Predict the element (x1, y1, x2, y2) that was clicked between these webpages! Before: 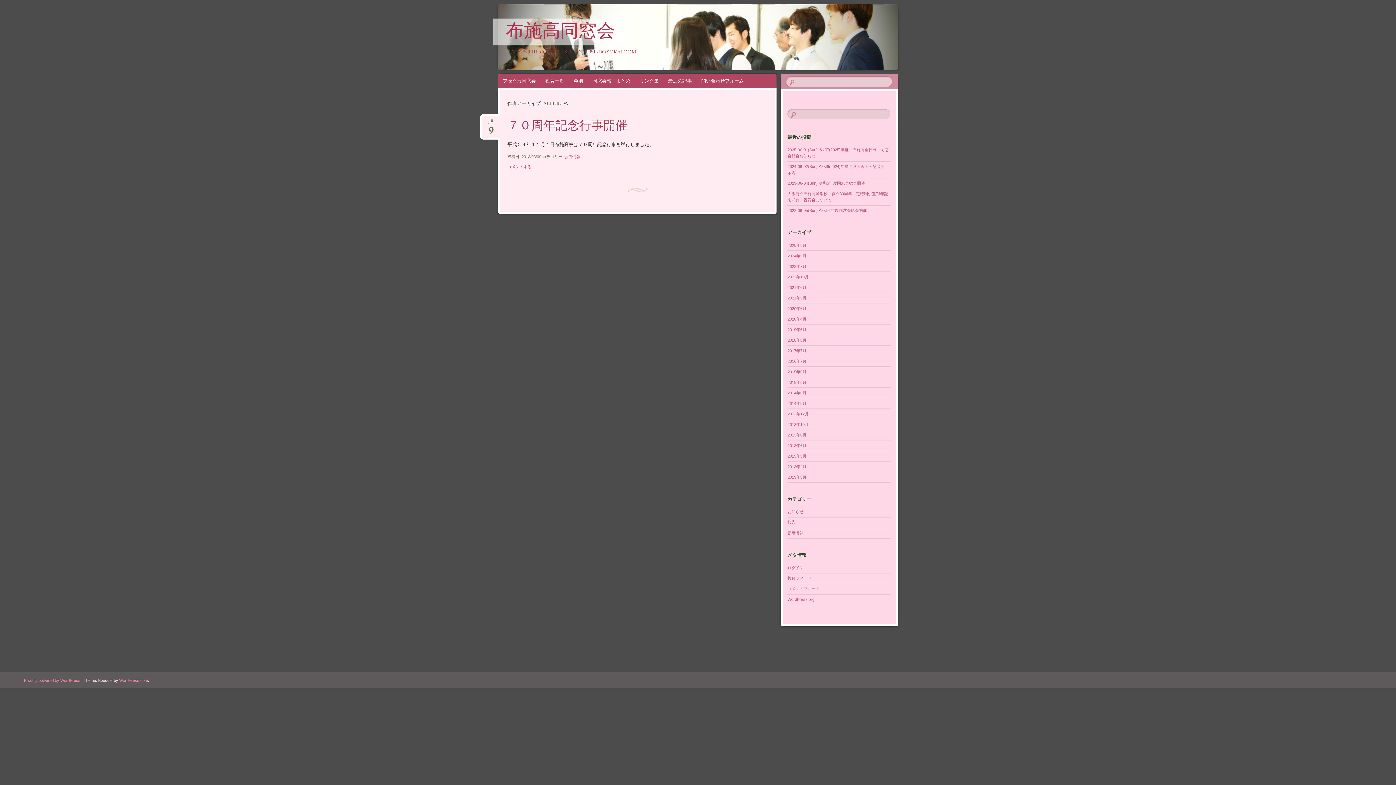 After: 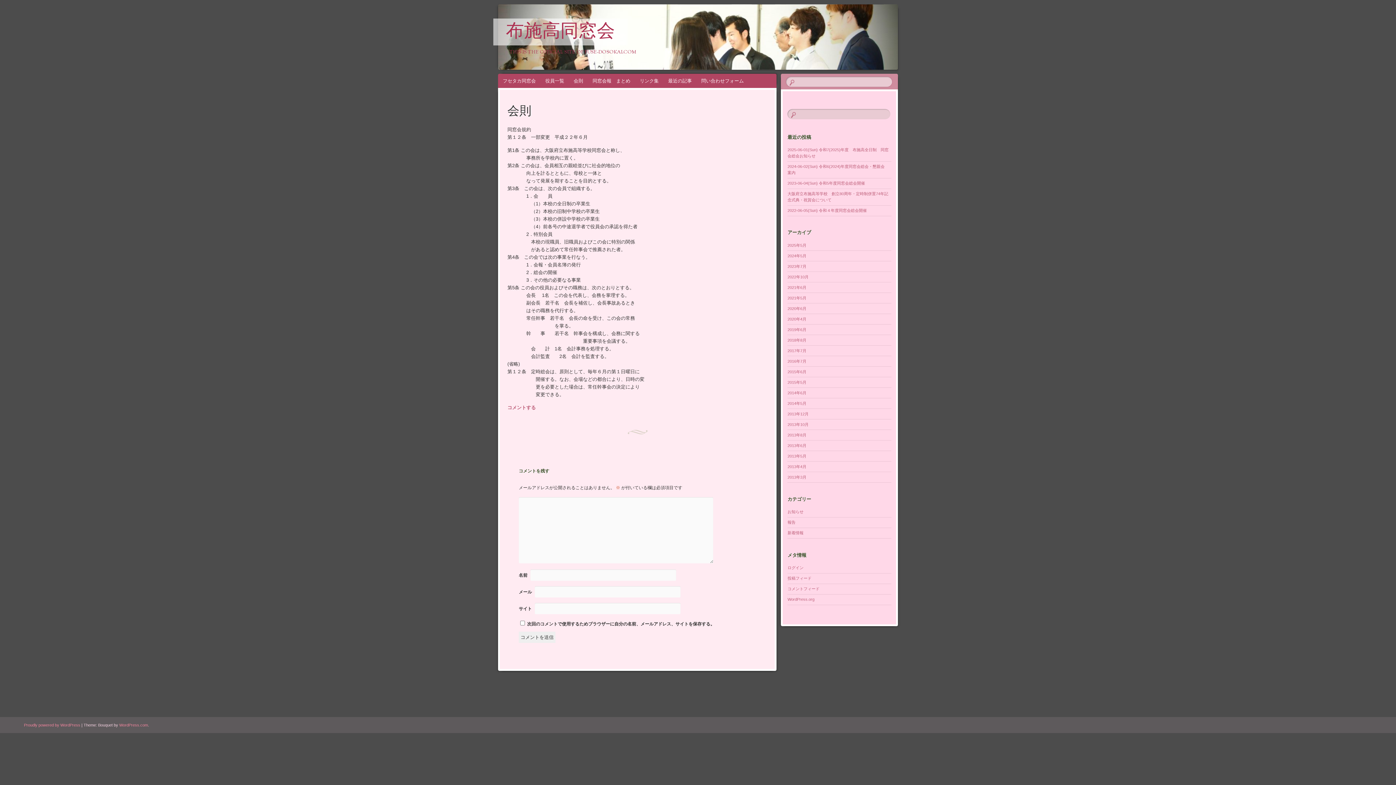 Action: label: 会則 bbox: (569, 73, 588, 88)